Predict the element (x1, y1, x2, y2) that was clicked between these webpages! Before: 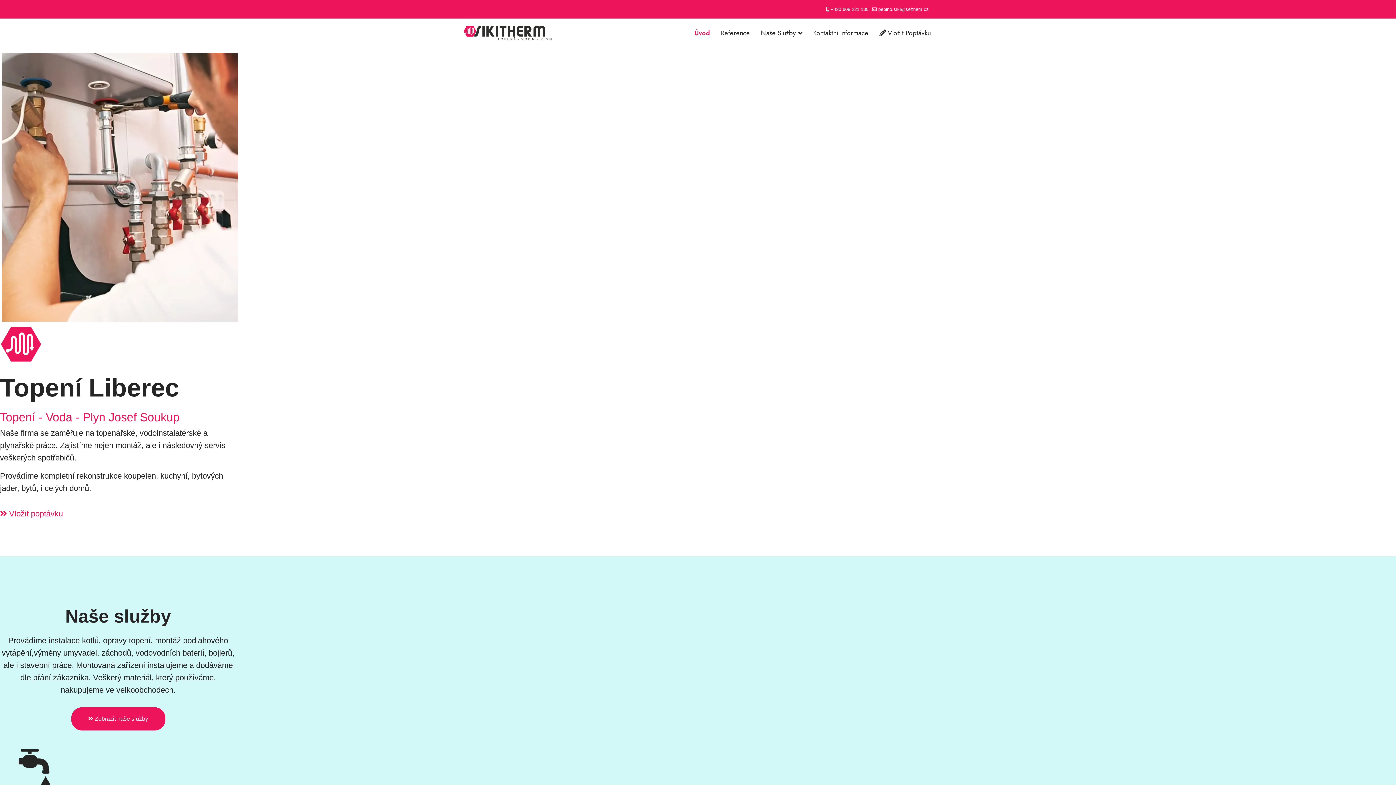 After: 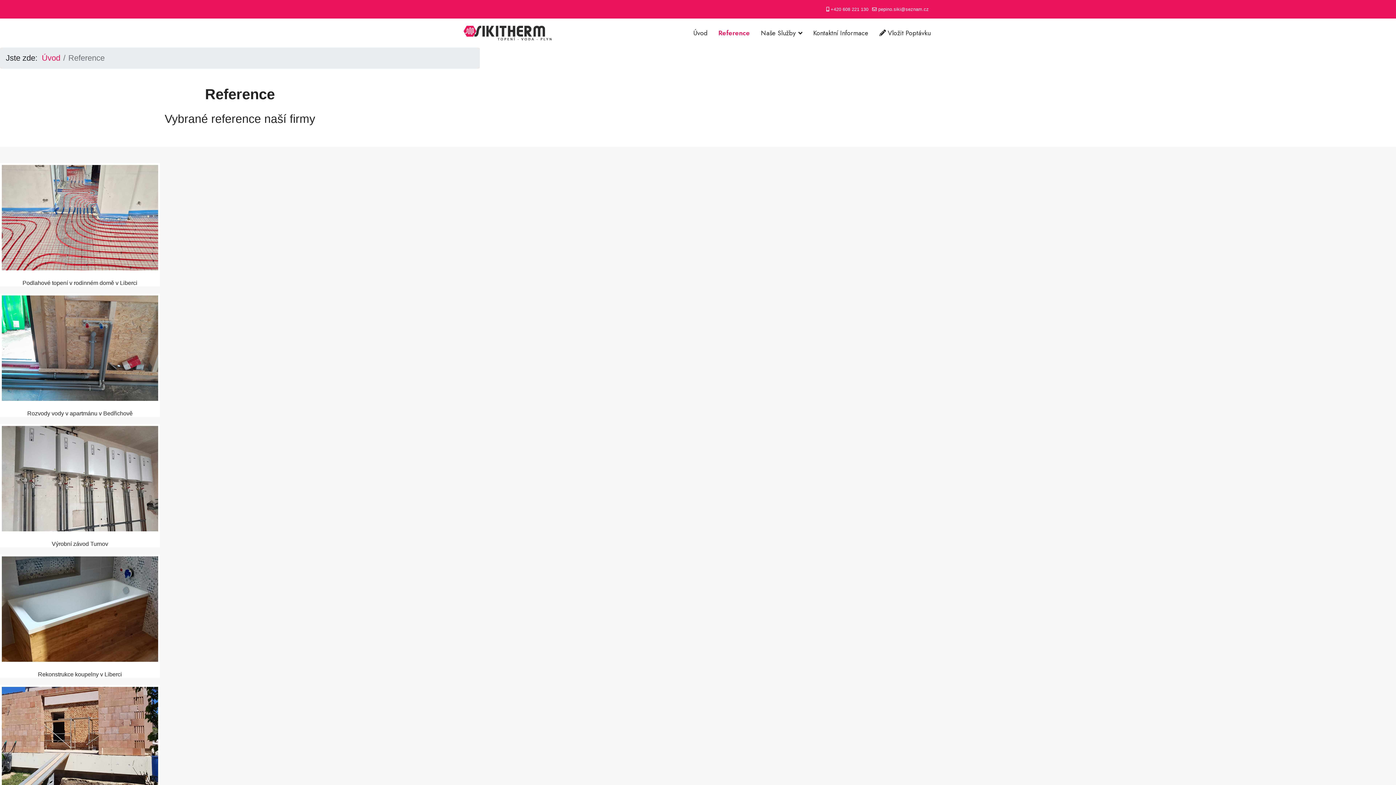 Action: bbox: (715, 18, 755, 47) label: Reference